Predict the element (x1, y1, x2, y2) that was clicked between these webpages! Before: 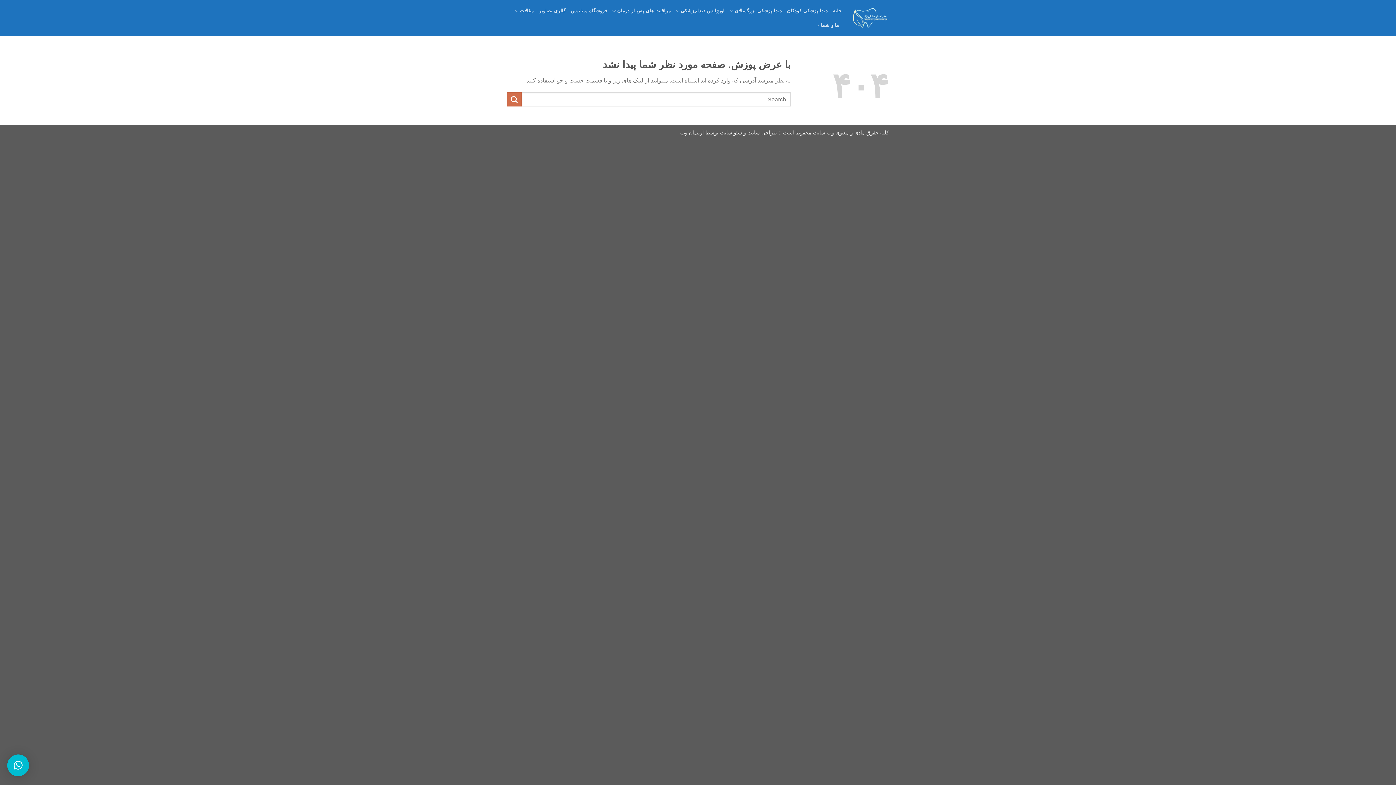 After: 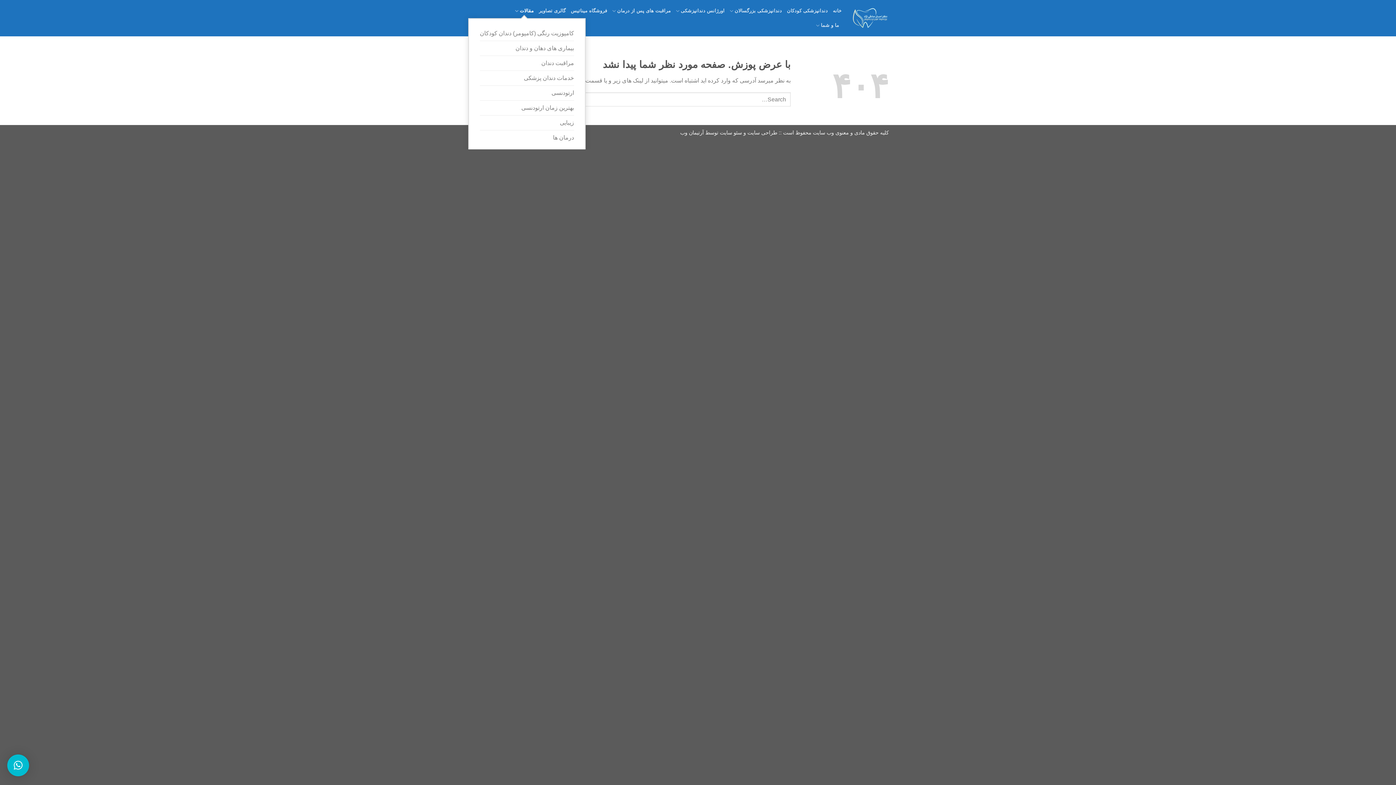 Action: label: مقالات bbox: (515, 3, 533, 18)